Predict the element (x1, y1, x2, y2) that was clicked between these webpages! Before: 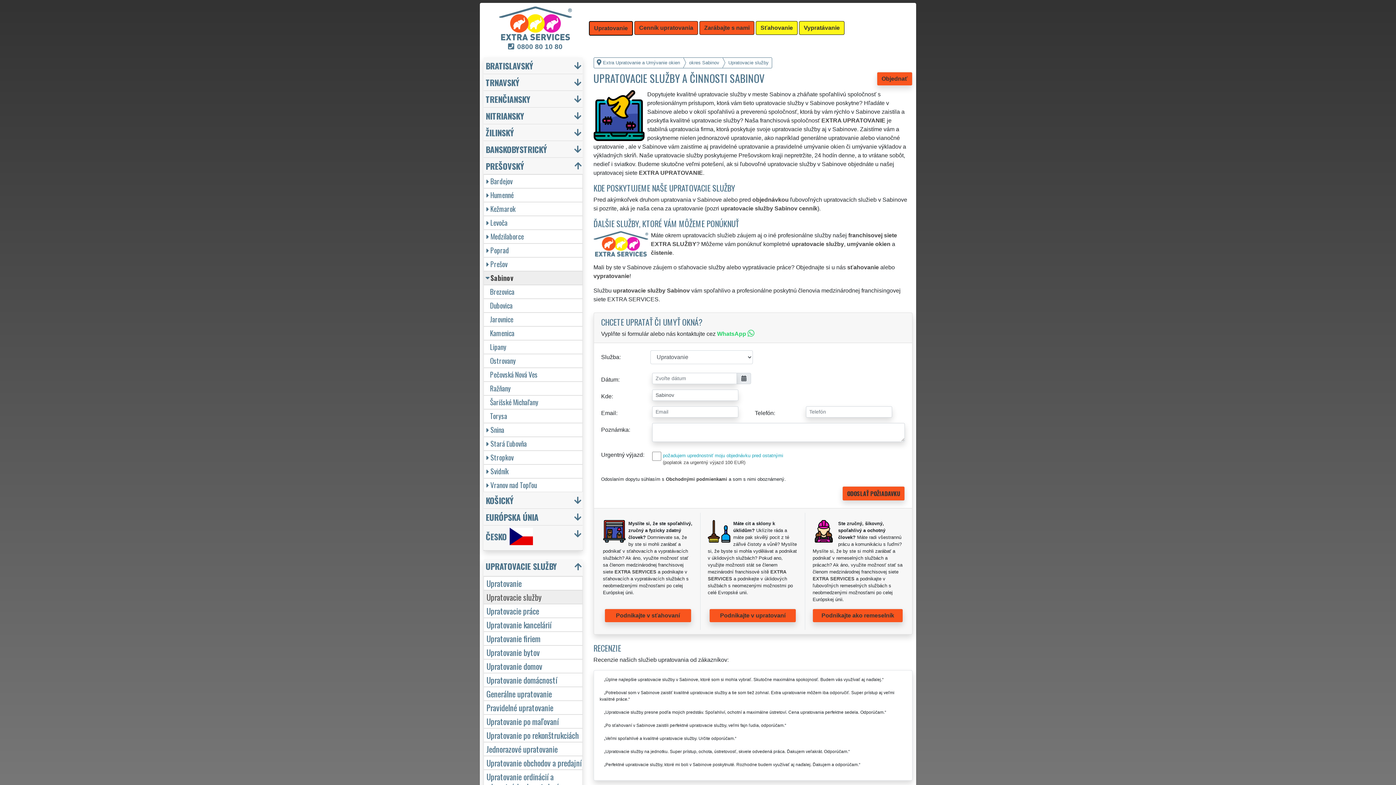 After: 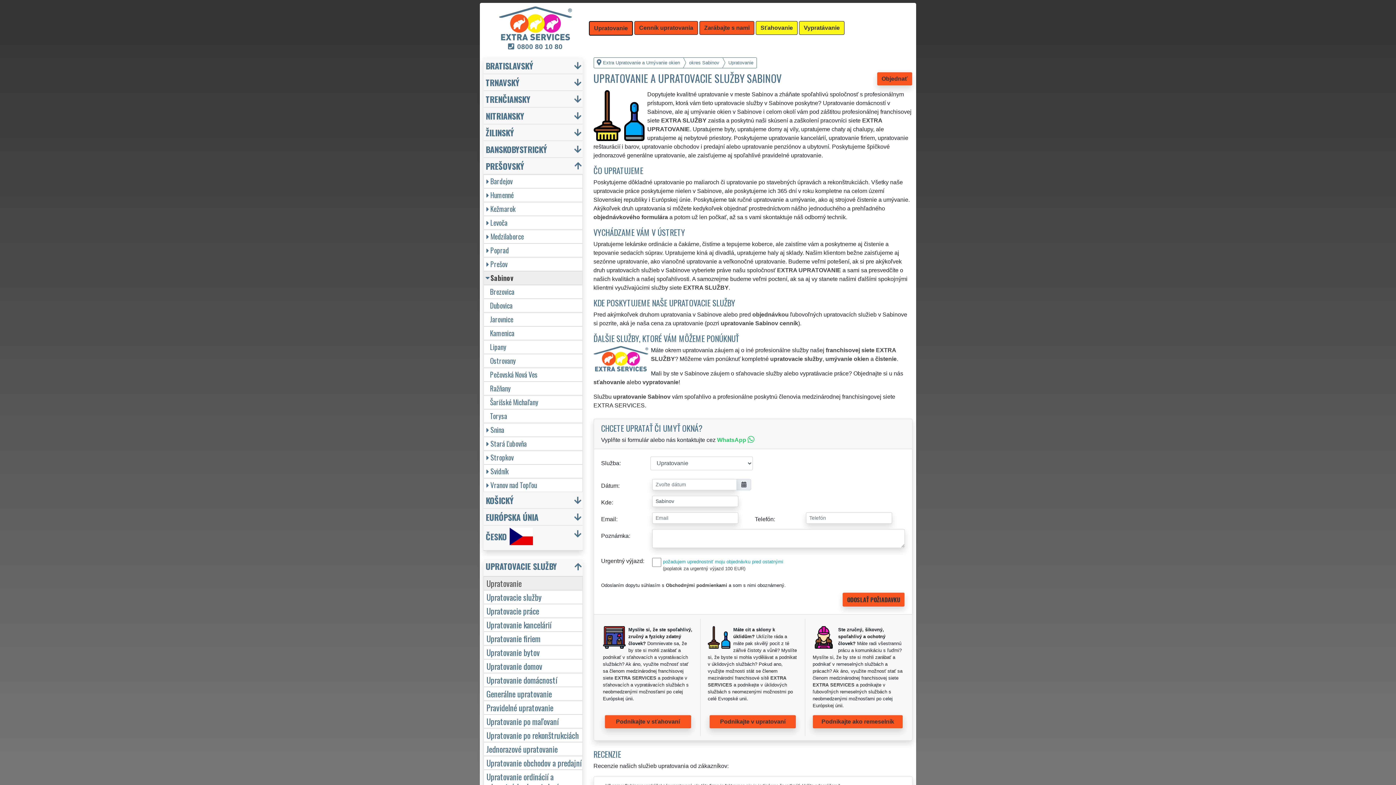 Action: label: Upratovanie bbox: (483, 576, 582, 590)